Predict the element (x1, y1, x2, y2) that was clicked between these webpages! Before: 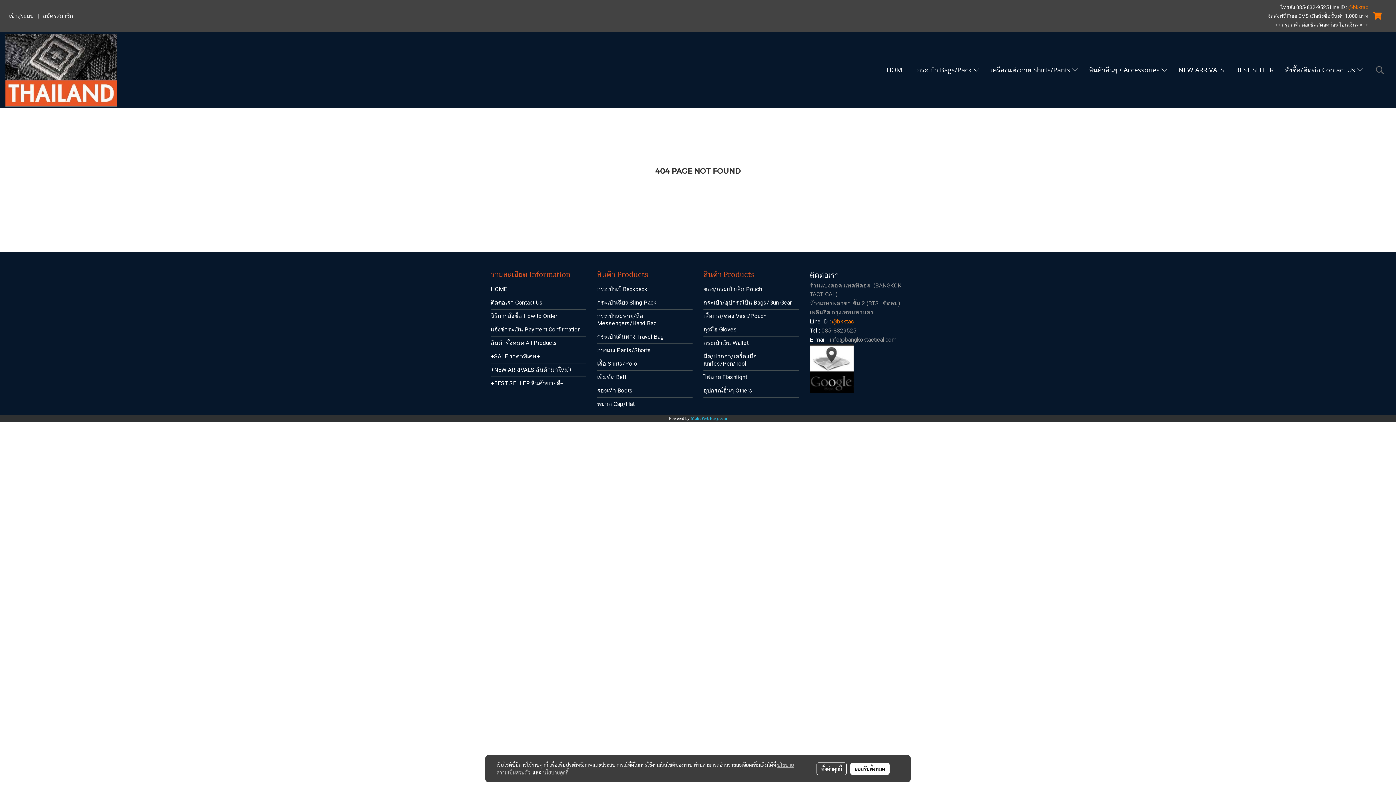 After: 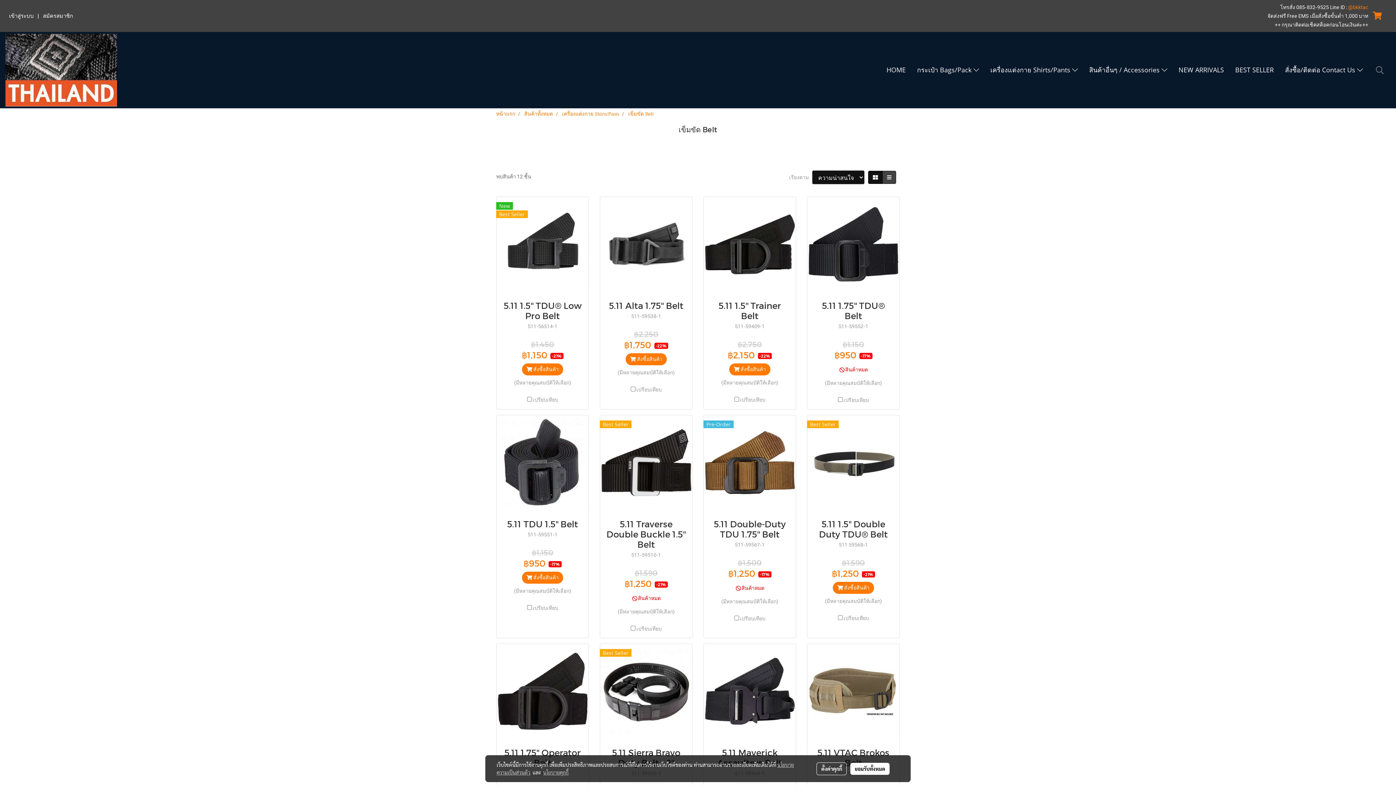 Action: bbox: (597, 373, 626, 380) label: เข็มขัด Belt